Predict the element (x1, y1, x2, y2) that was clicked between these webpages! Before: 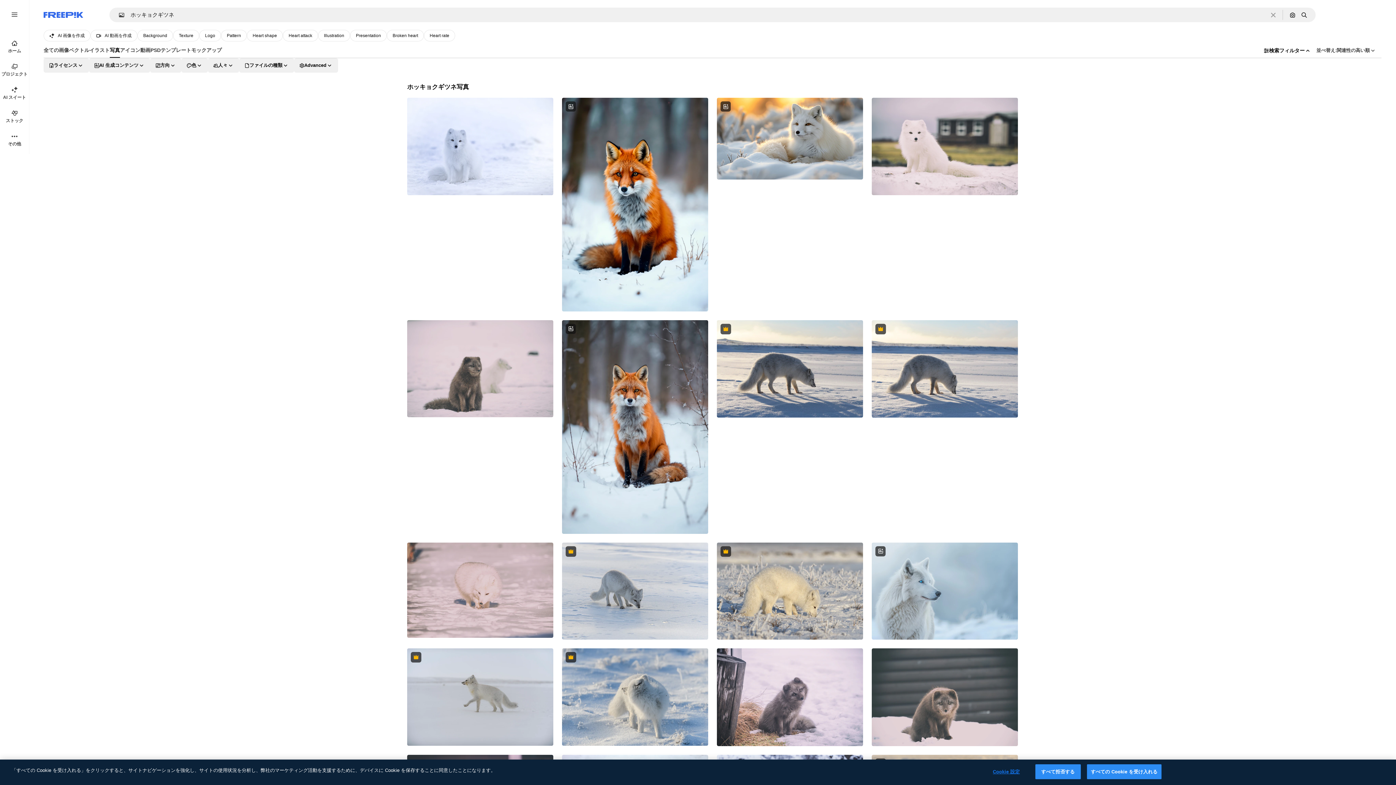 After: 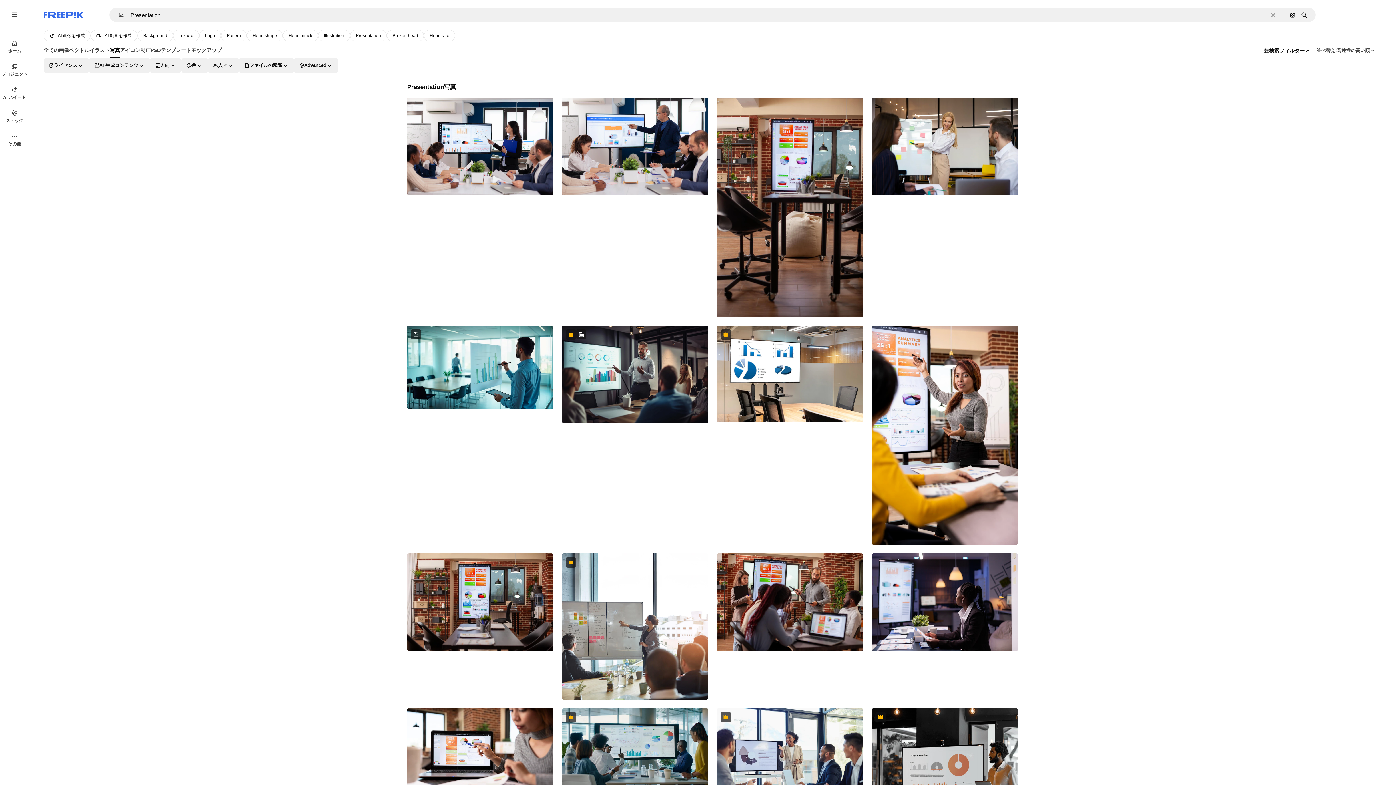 Action: label: Presentation bbox: (350, 29, 386, 41)